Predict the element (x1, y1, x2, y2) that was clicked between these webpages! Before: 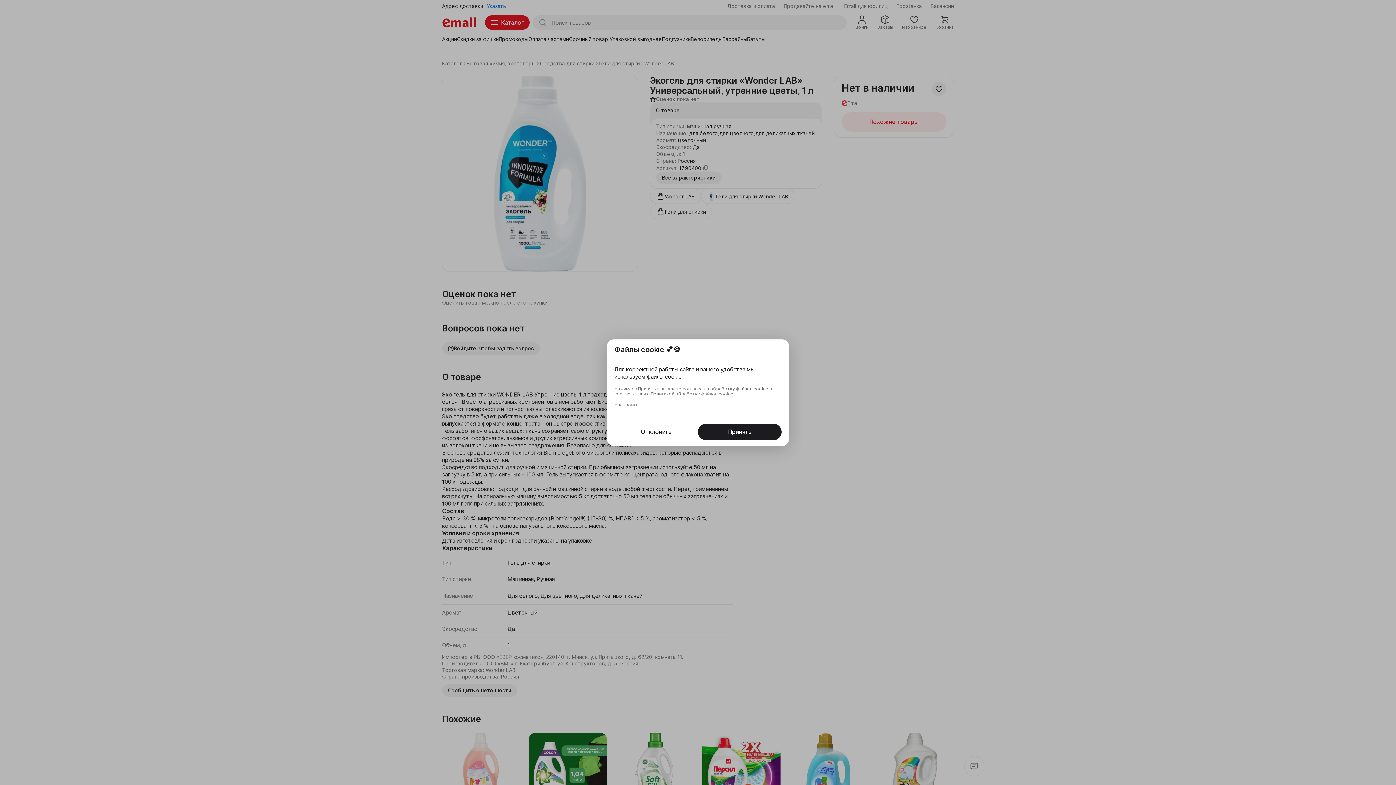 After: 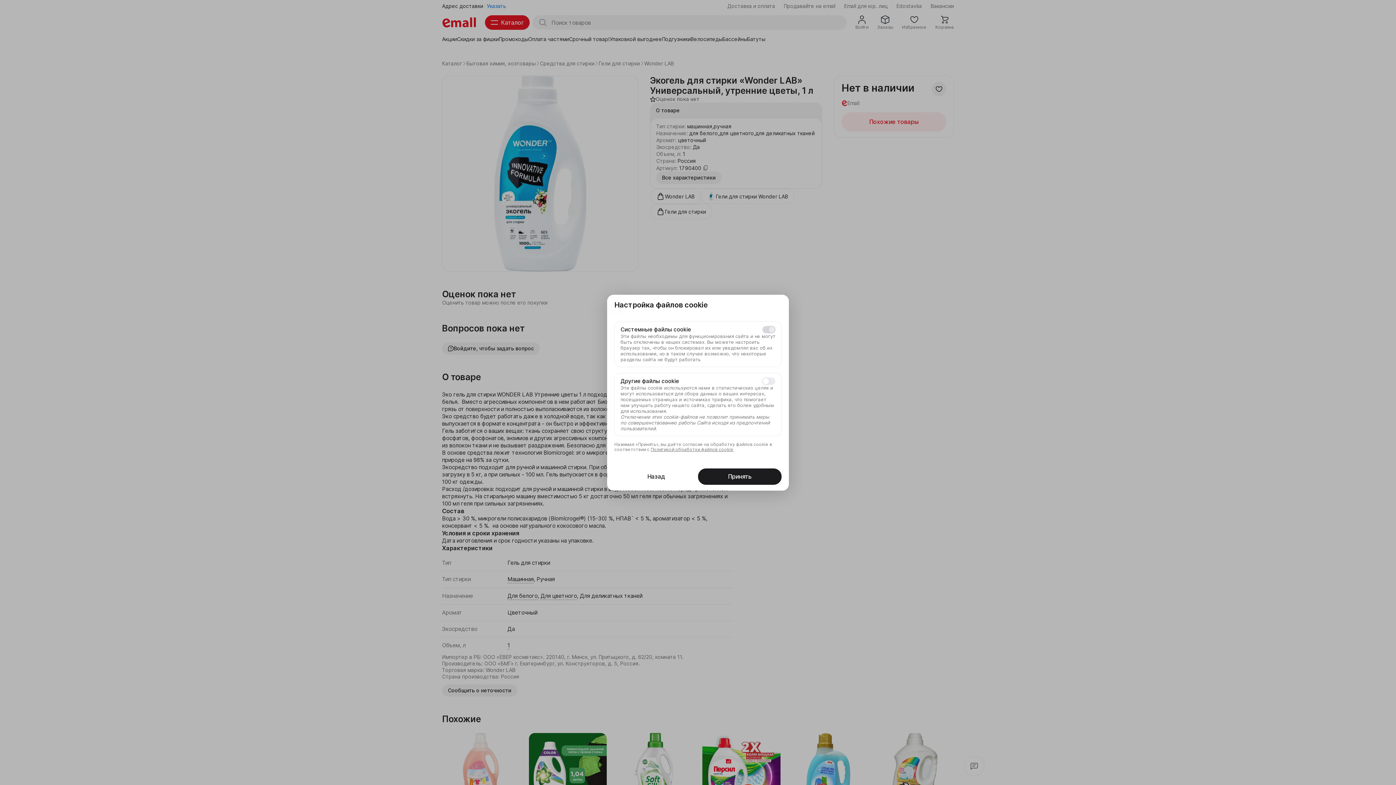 Action: label: Настроить bbox: (614, 402, 638, 407)